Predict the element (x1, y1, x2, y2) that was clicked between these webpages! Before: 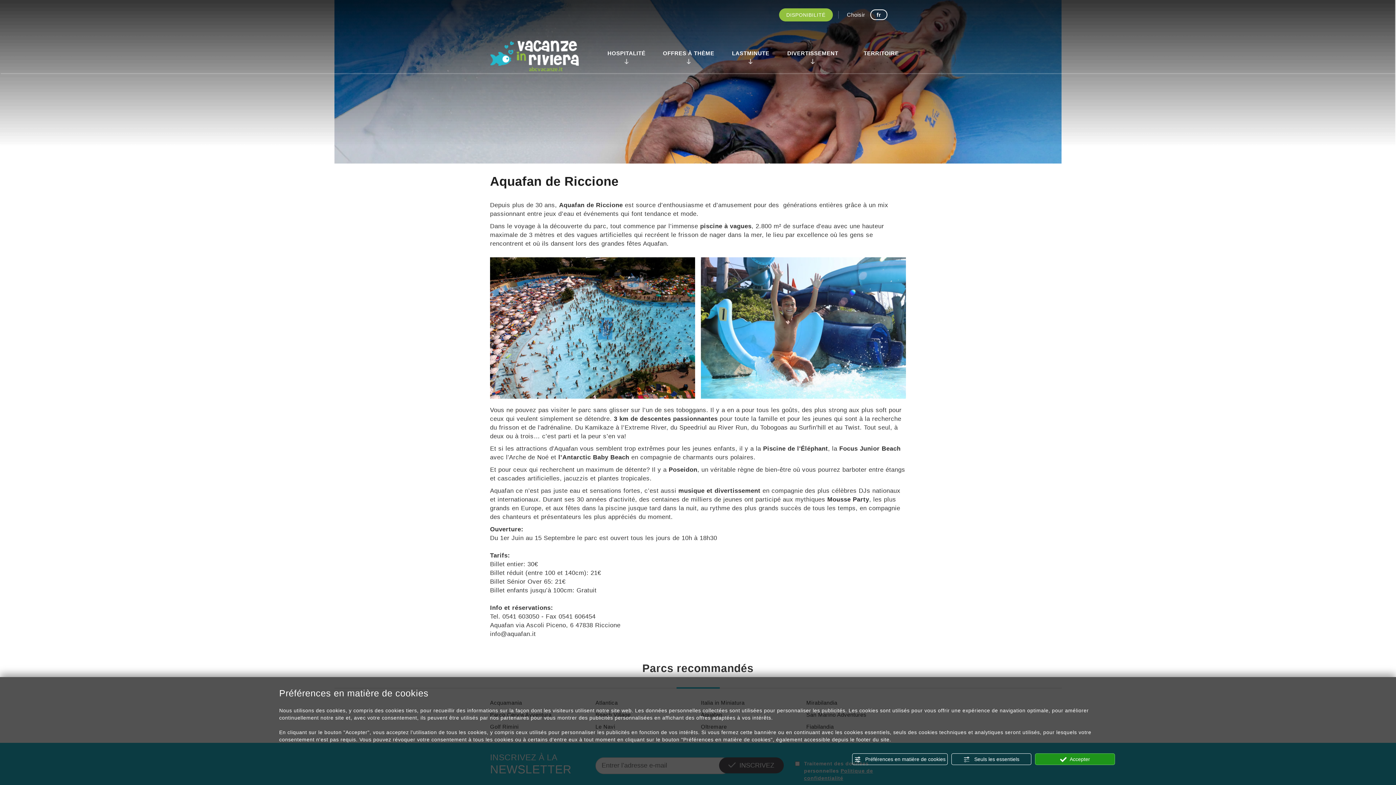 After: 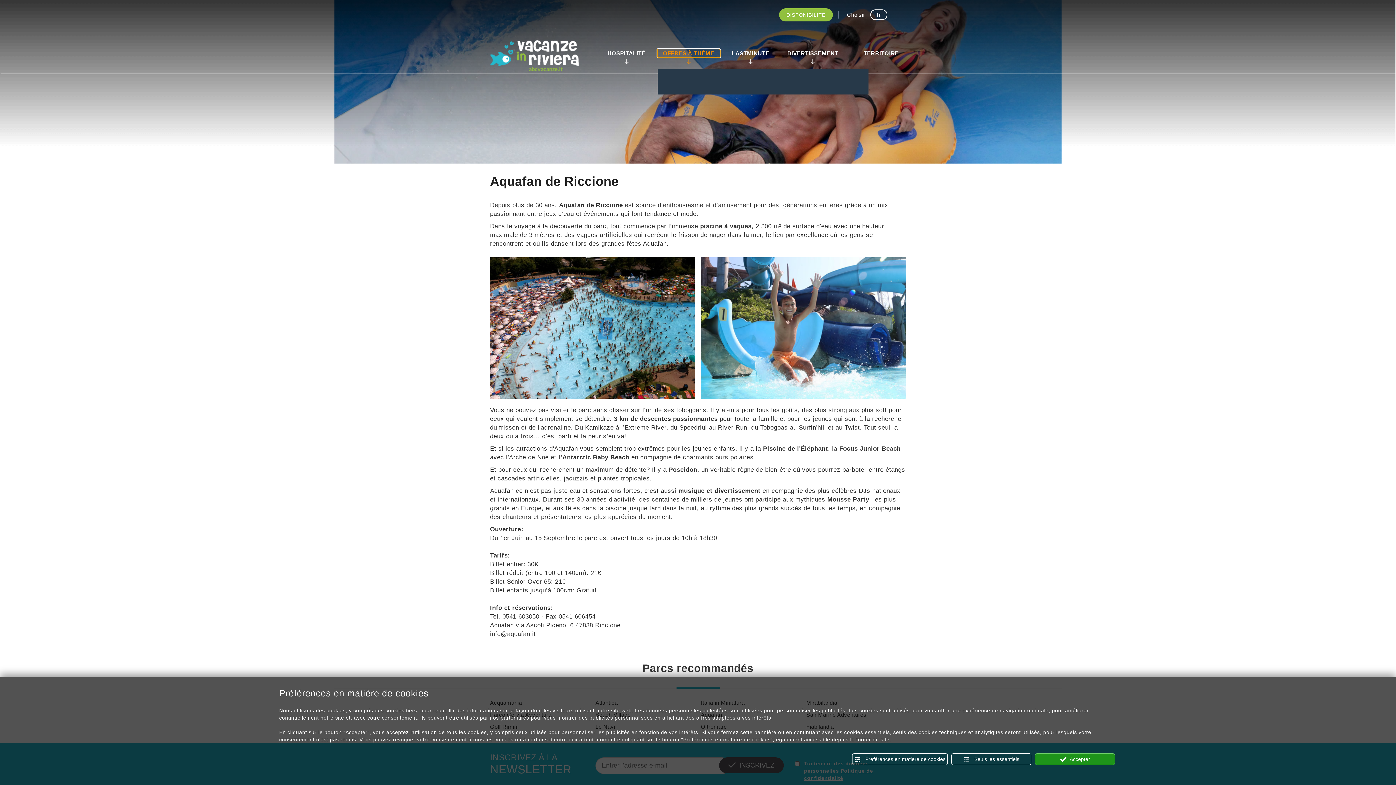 Action: label: OFFRES À THÈME bbox: (657, 49, 719, 57)